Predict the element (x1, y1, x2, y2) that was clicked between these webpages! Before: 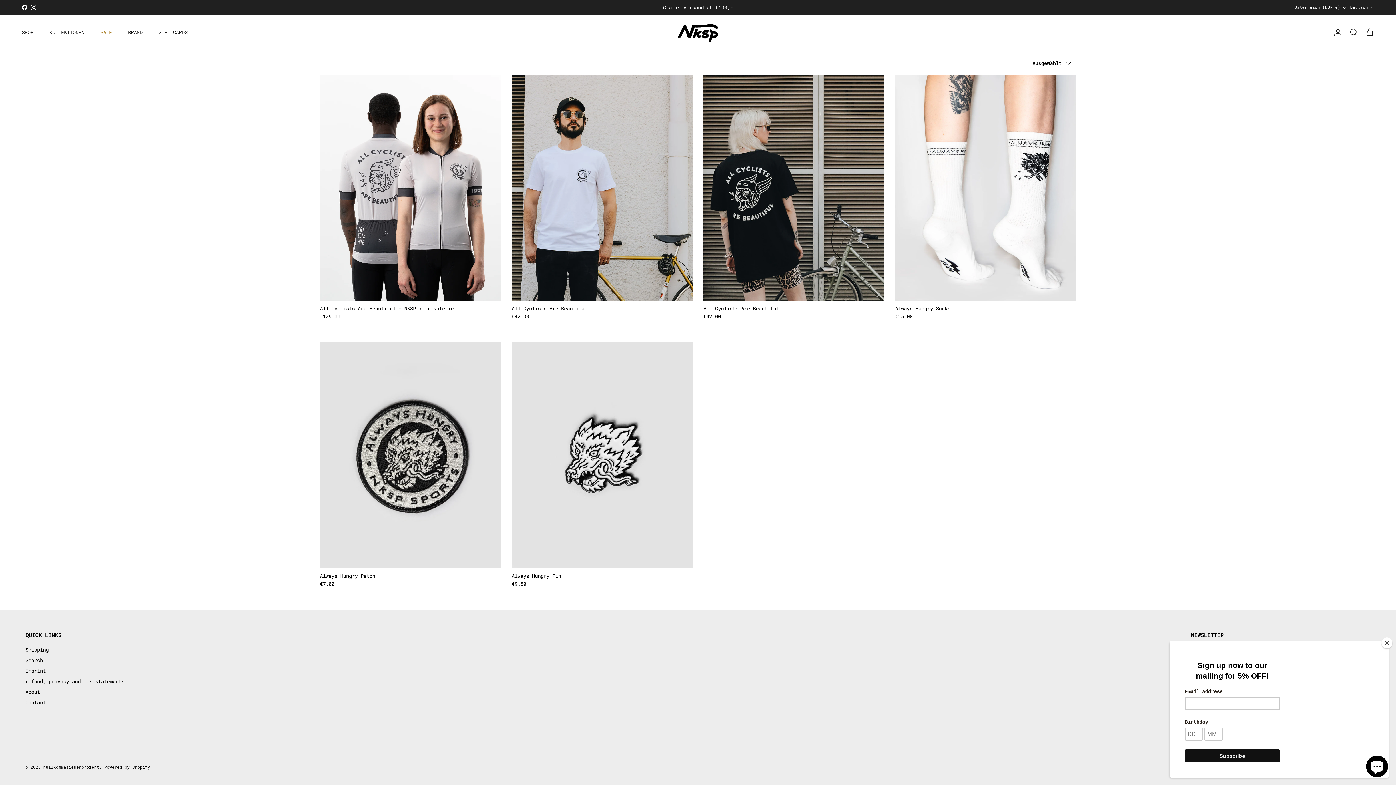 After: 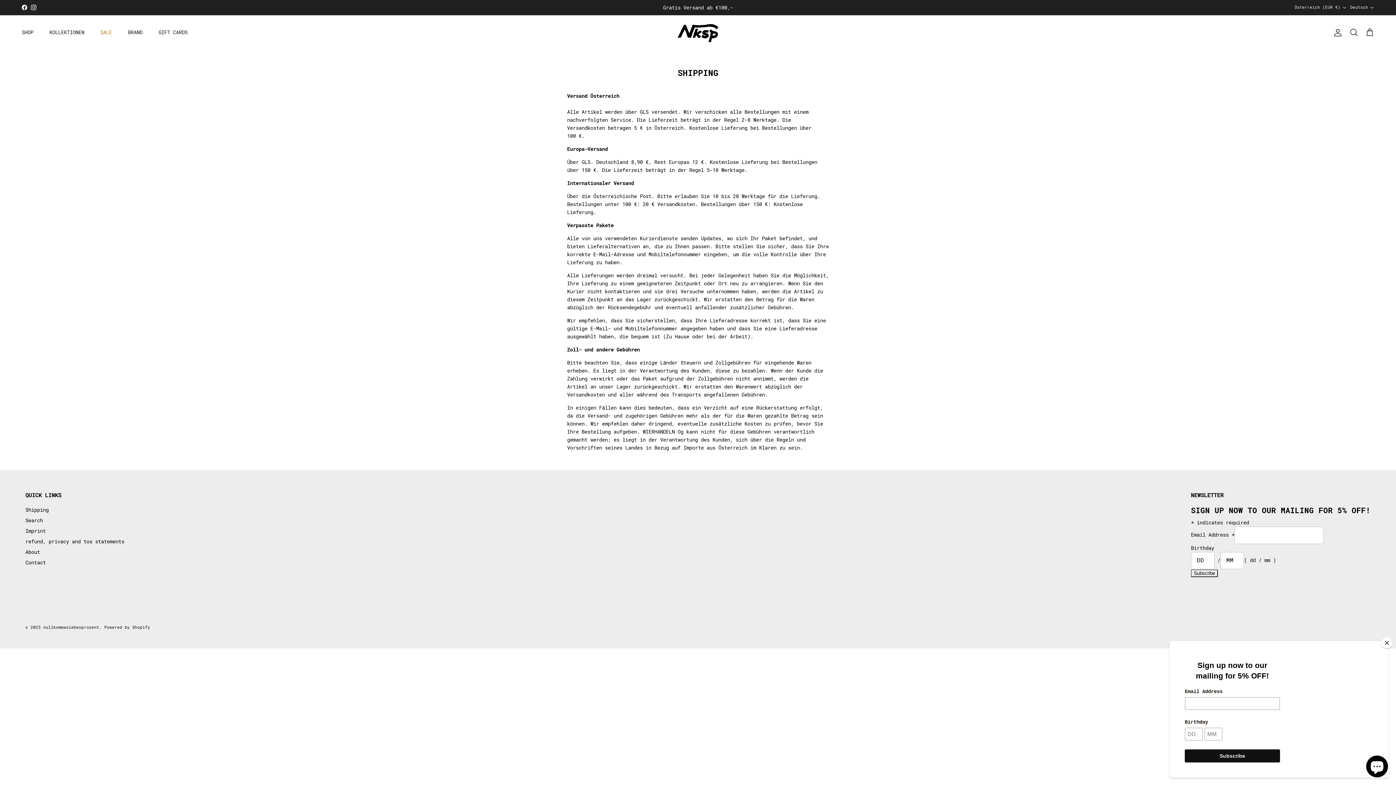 Action: bbox: (25, 647, 48, 653) label: Shipping